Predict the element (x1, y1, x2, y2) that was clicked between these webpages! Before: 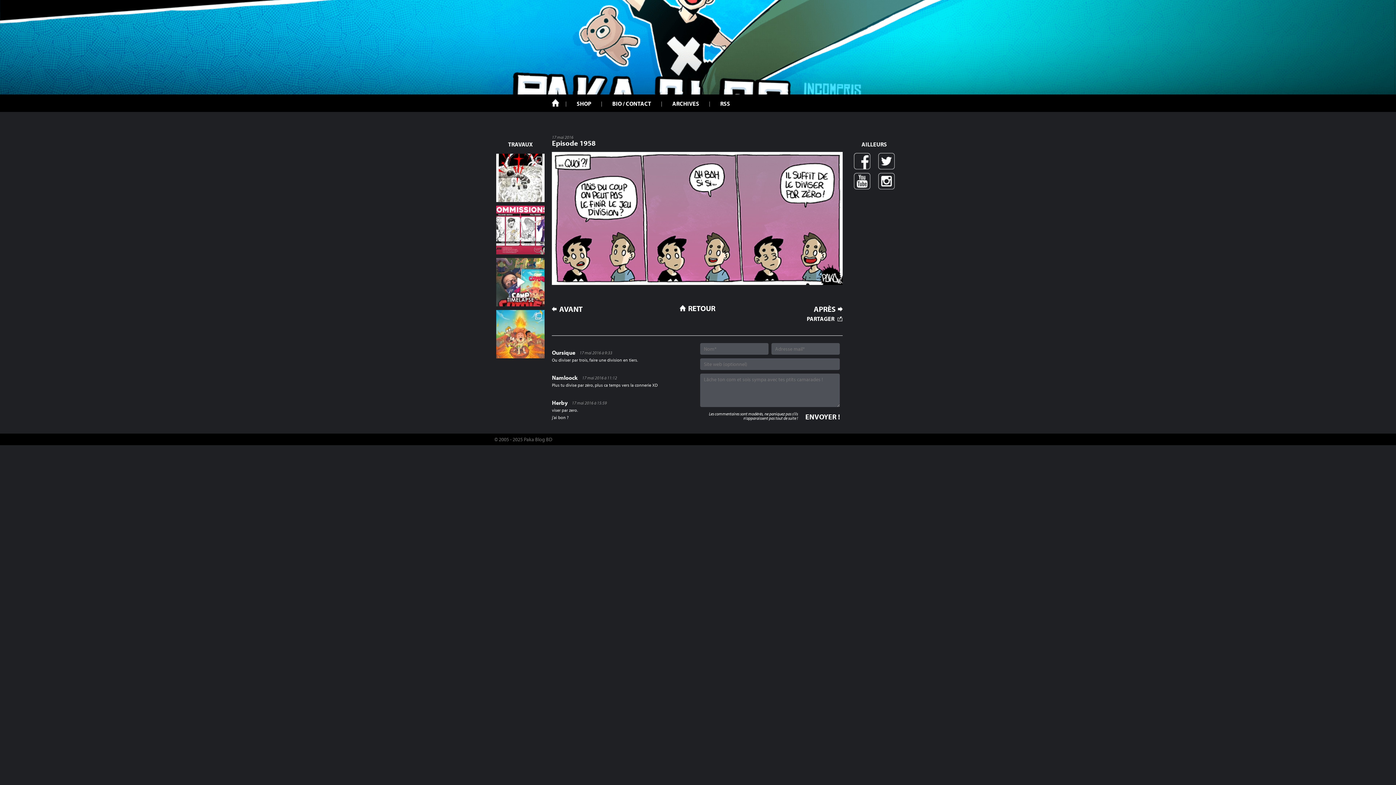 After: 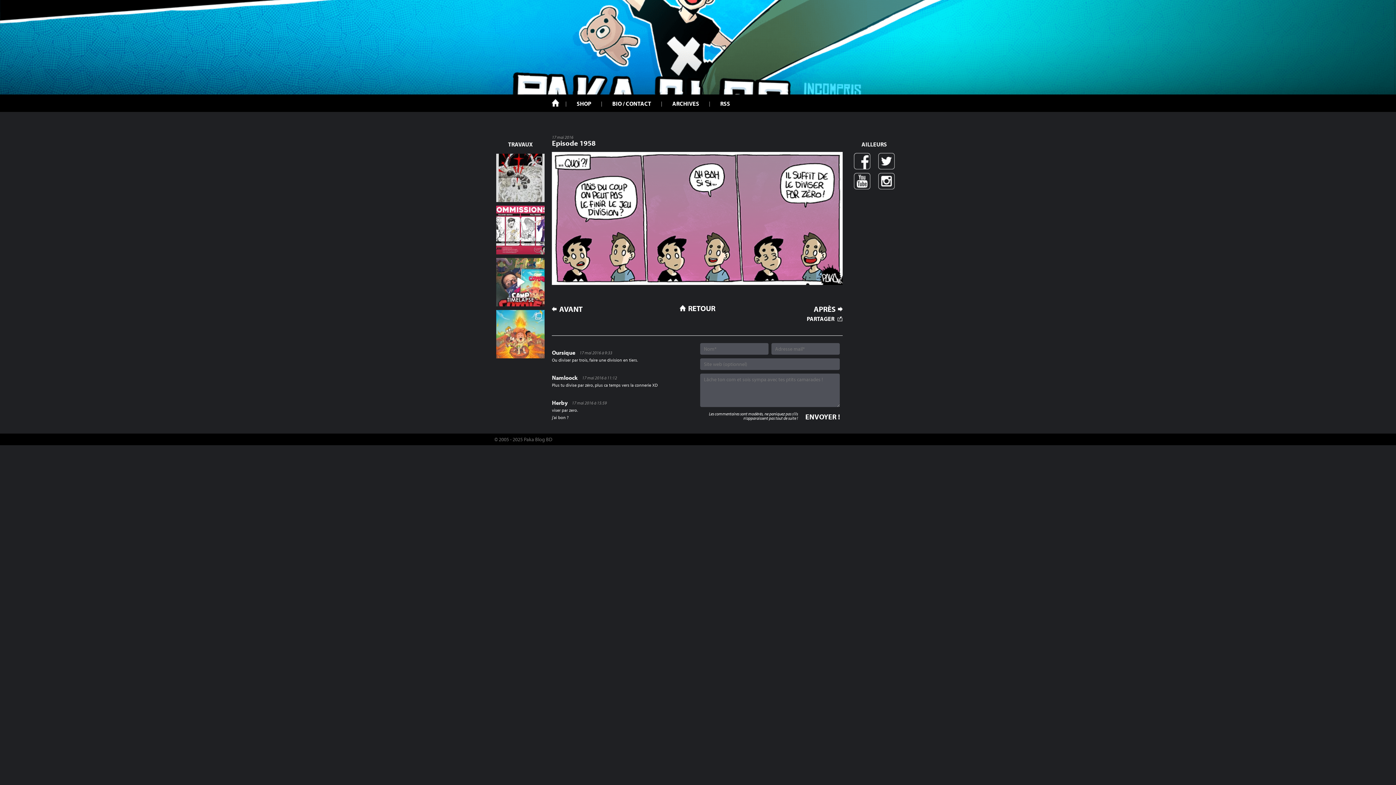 Action: bbox: (496, 153, 544, 202) label: Doodles 2025_013 • Hopeless again